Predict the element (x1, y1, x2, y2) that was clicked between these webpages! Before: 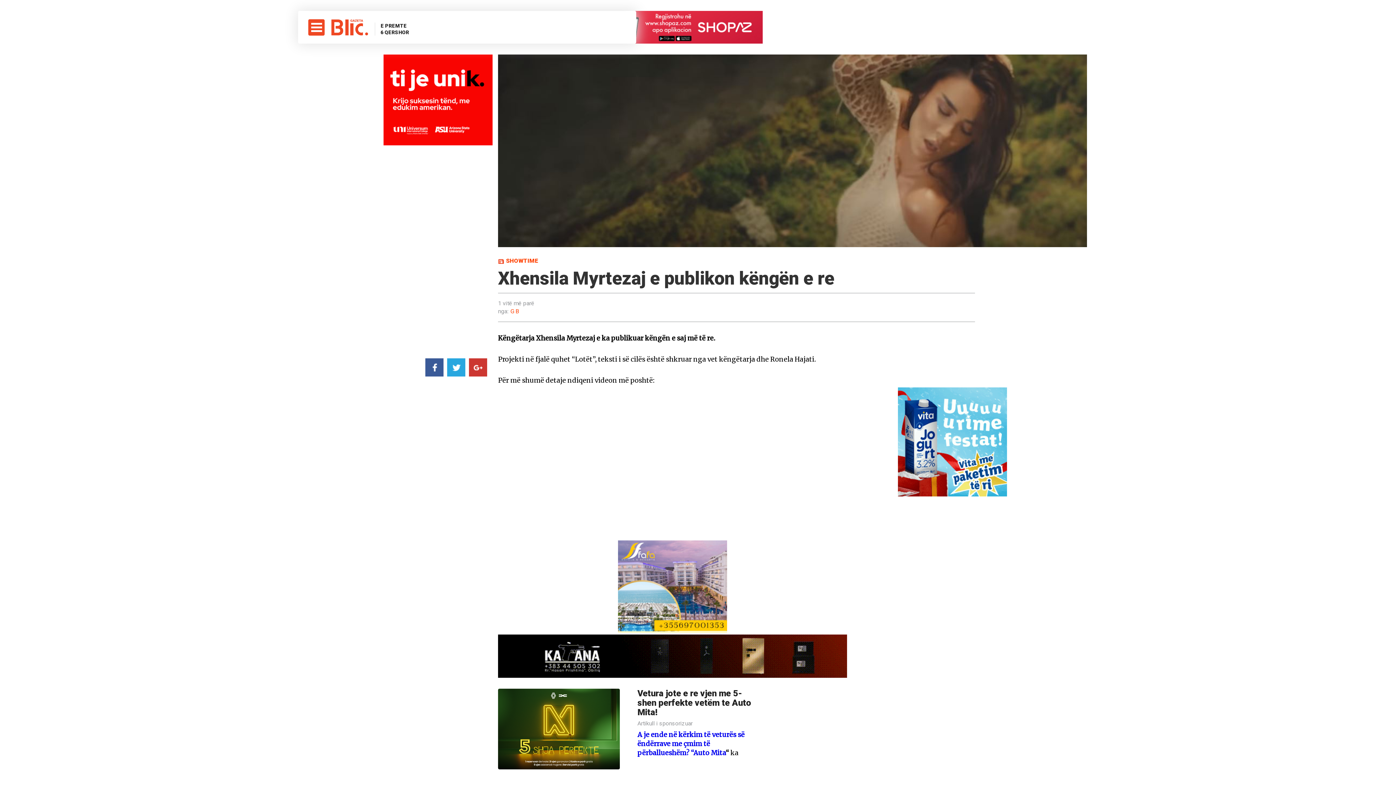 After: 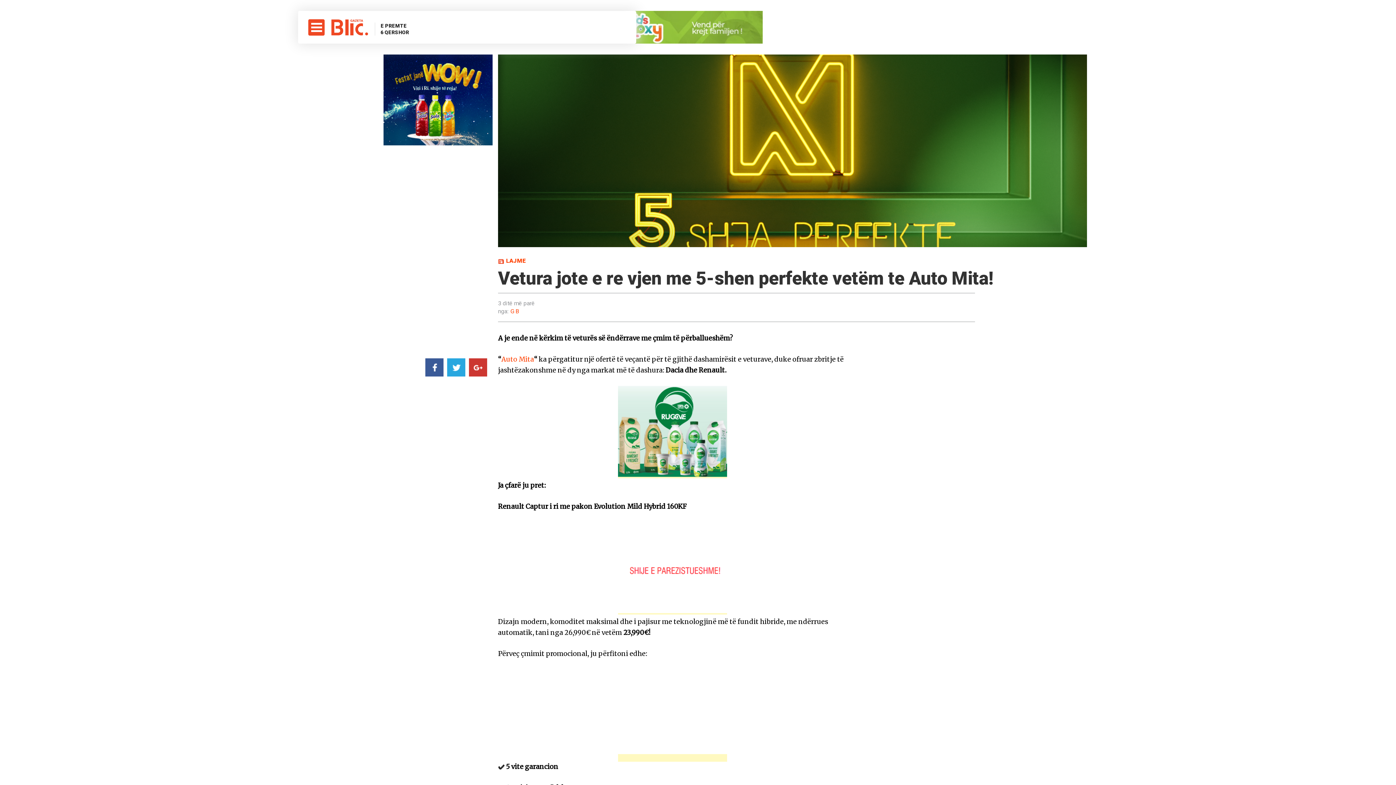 Action: label: A je ende në kërkim të veturës së ëndërrave me çmim të përballueshëm? “ bbox: (637, 730, 744, 757)